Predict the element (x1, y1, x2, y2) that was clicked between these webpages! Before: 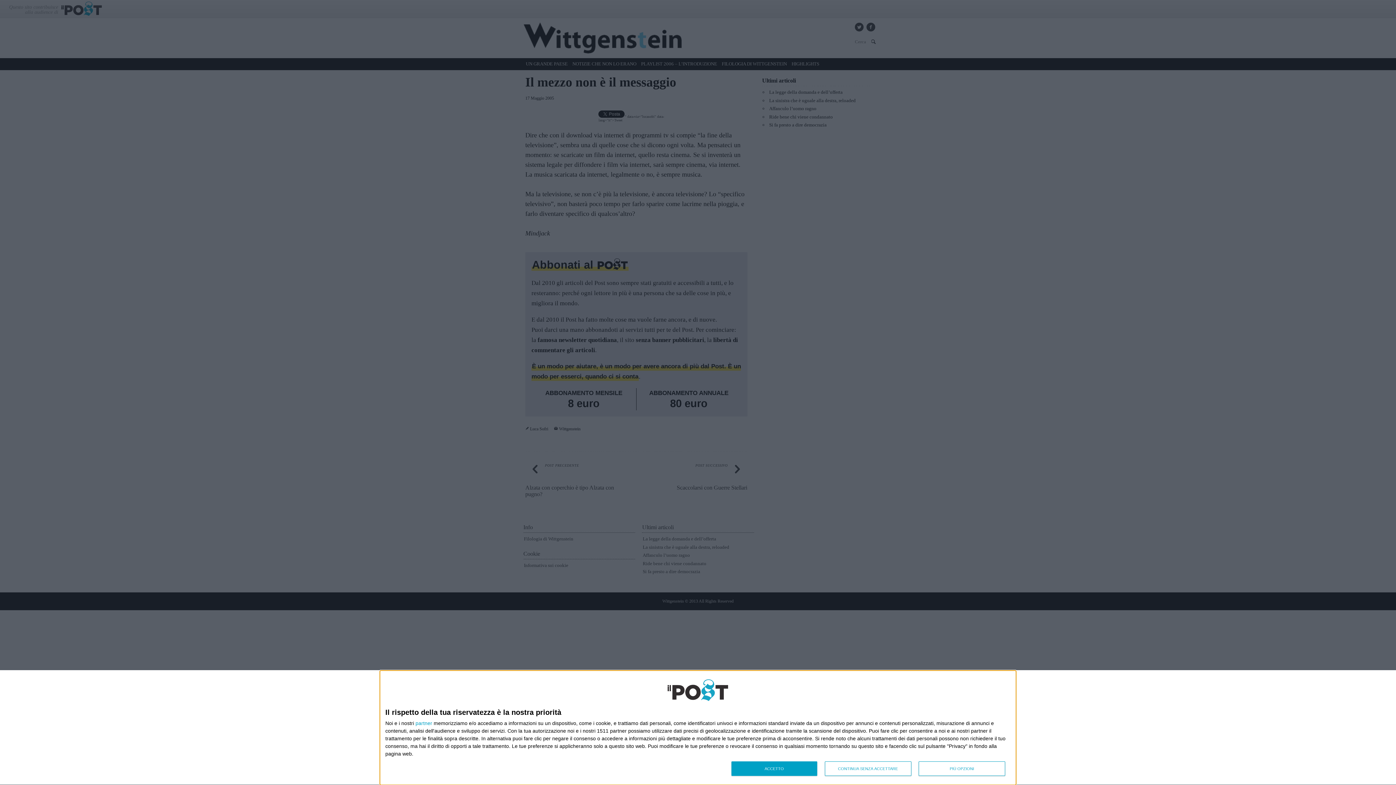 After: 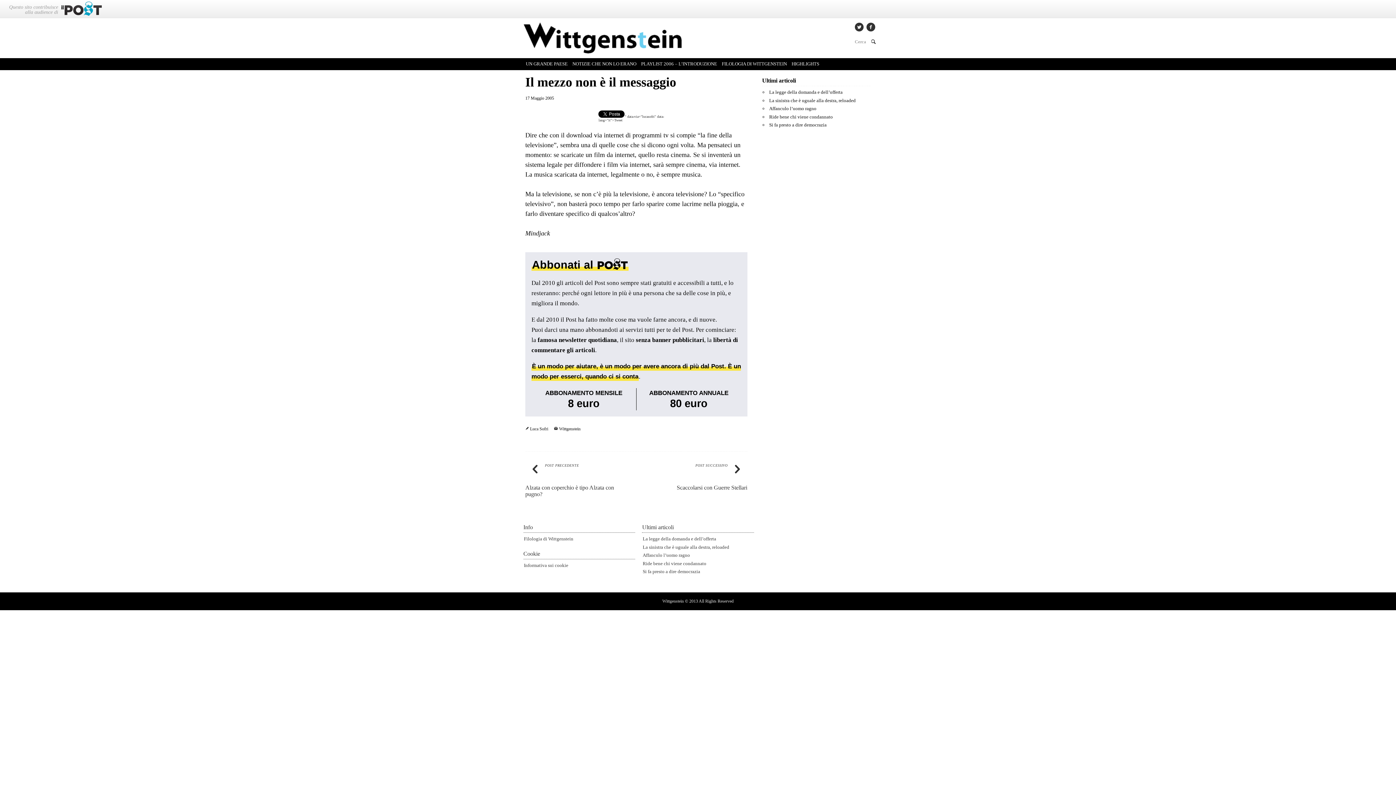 Action: bbox: (824, 761, 911, 776) label: CONTINUA SENZA ACCETTARE